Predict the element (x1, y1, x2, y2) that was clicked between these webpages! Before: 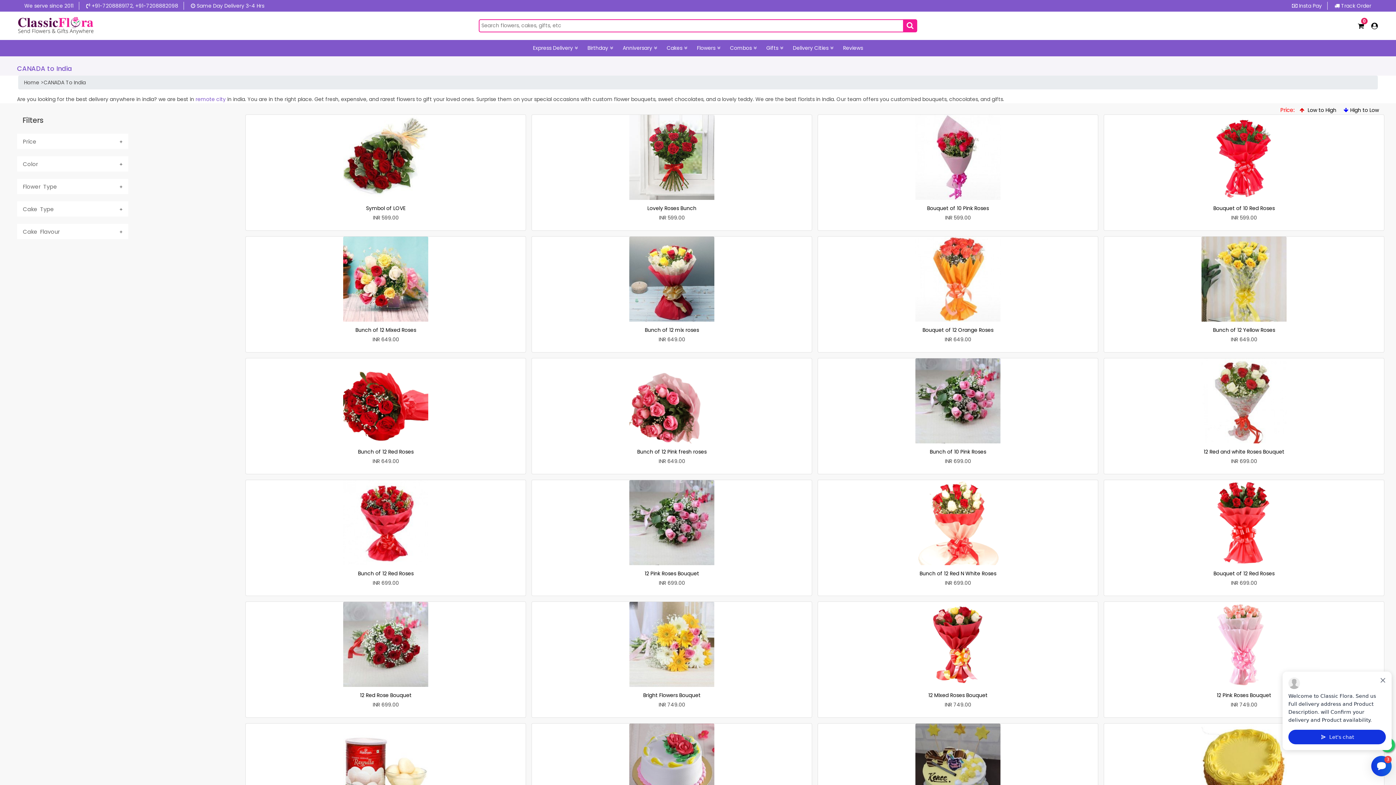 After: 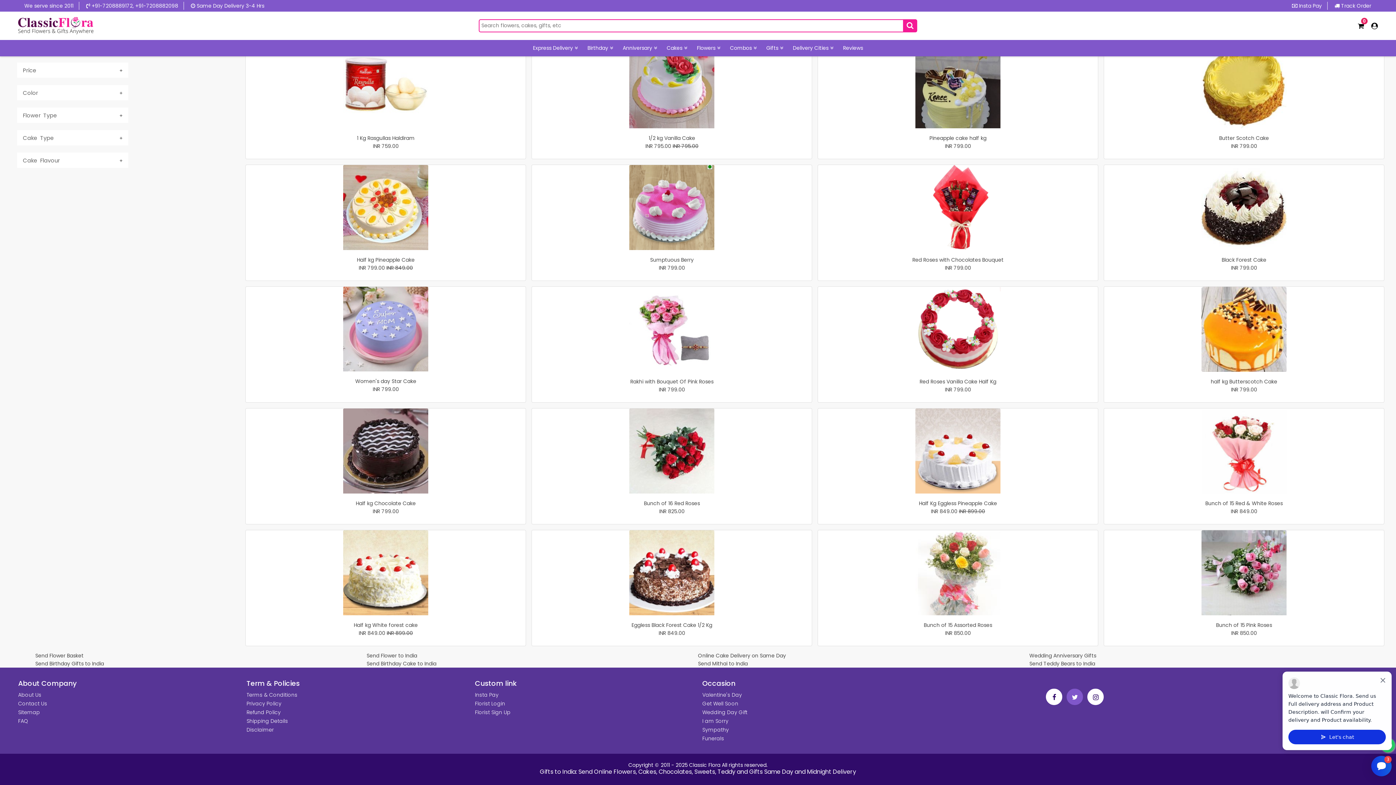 Action: bbox: (1067, 768, 1083, 784)